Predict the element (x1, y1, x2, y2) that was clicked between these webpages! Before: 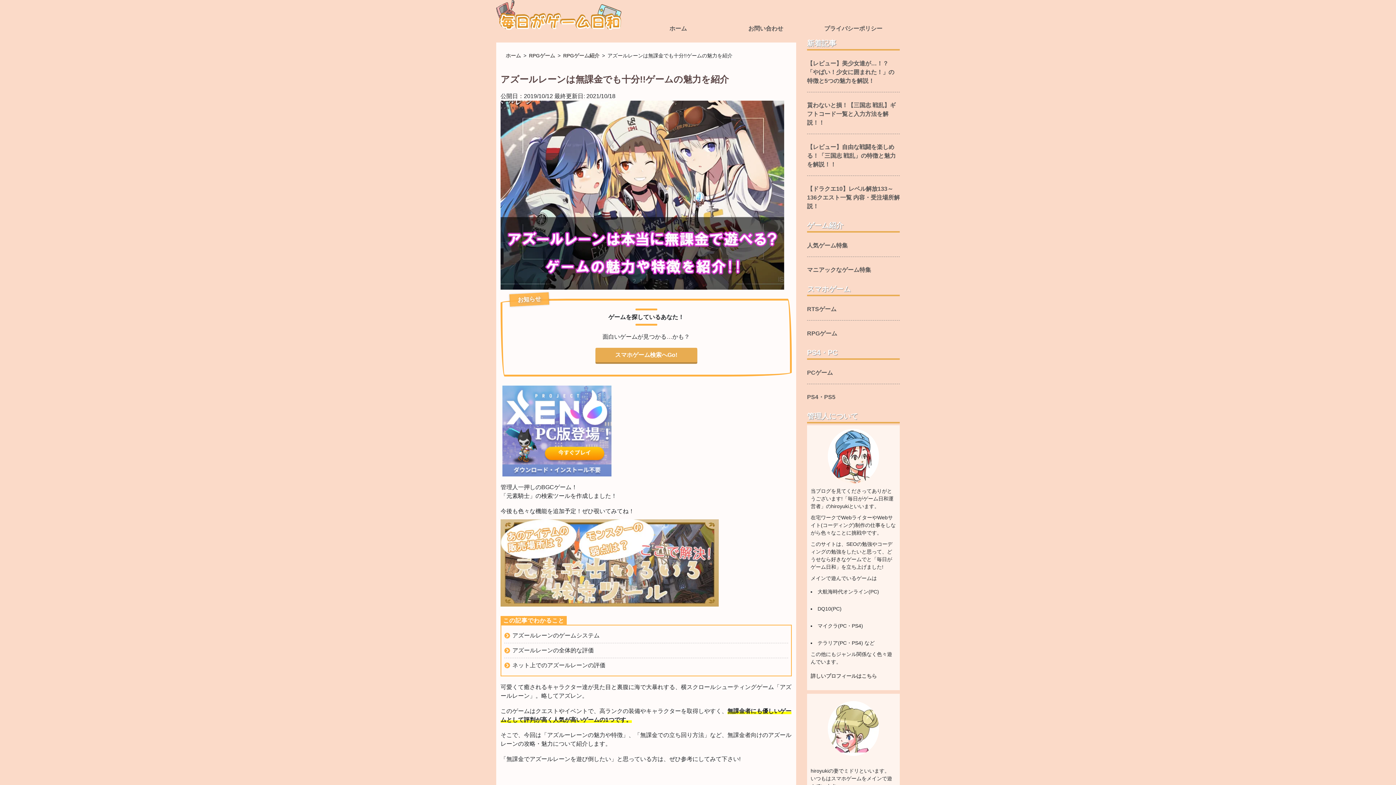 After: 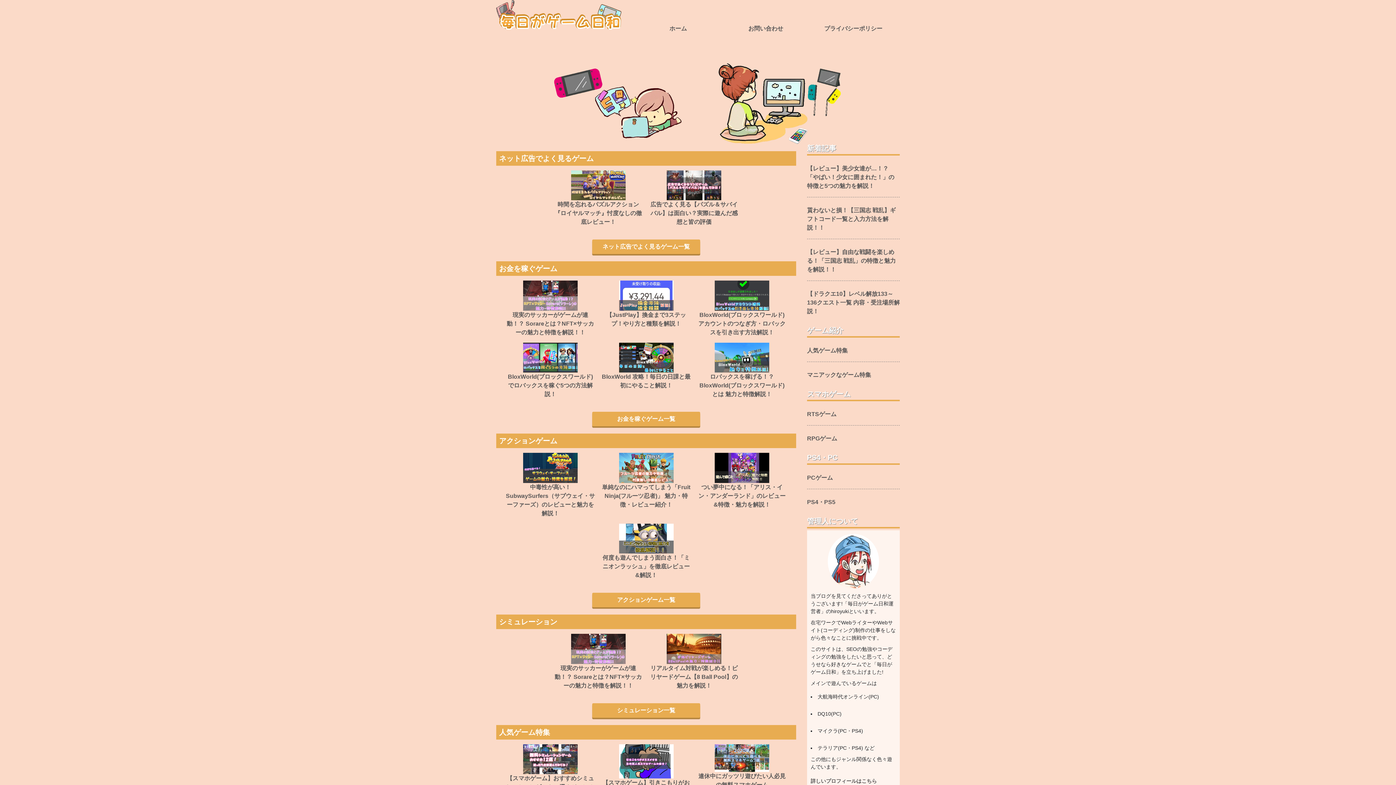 Action: bbox: (669, 22, 687, 35) label: ホーム